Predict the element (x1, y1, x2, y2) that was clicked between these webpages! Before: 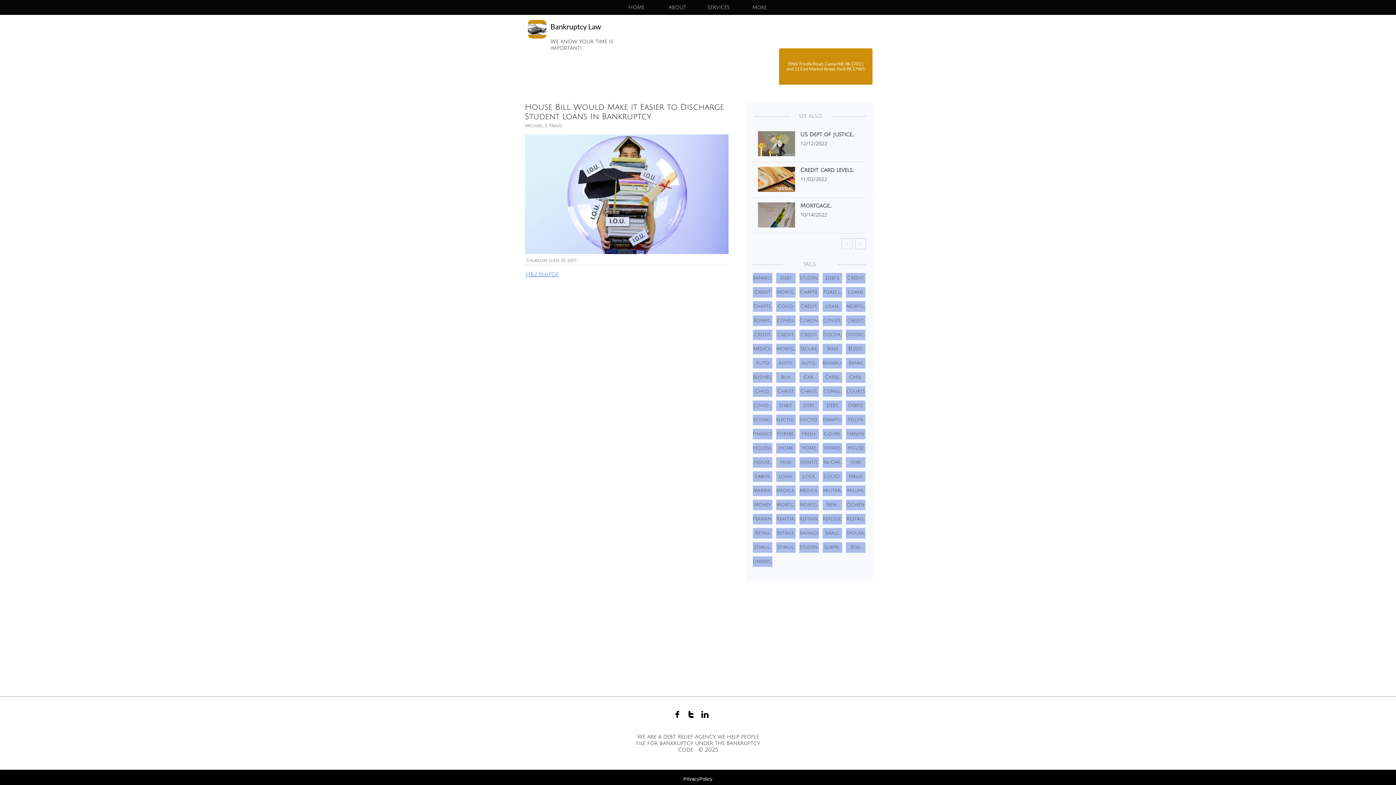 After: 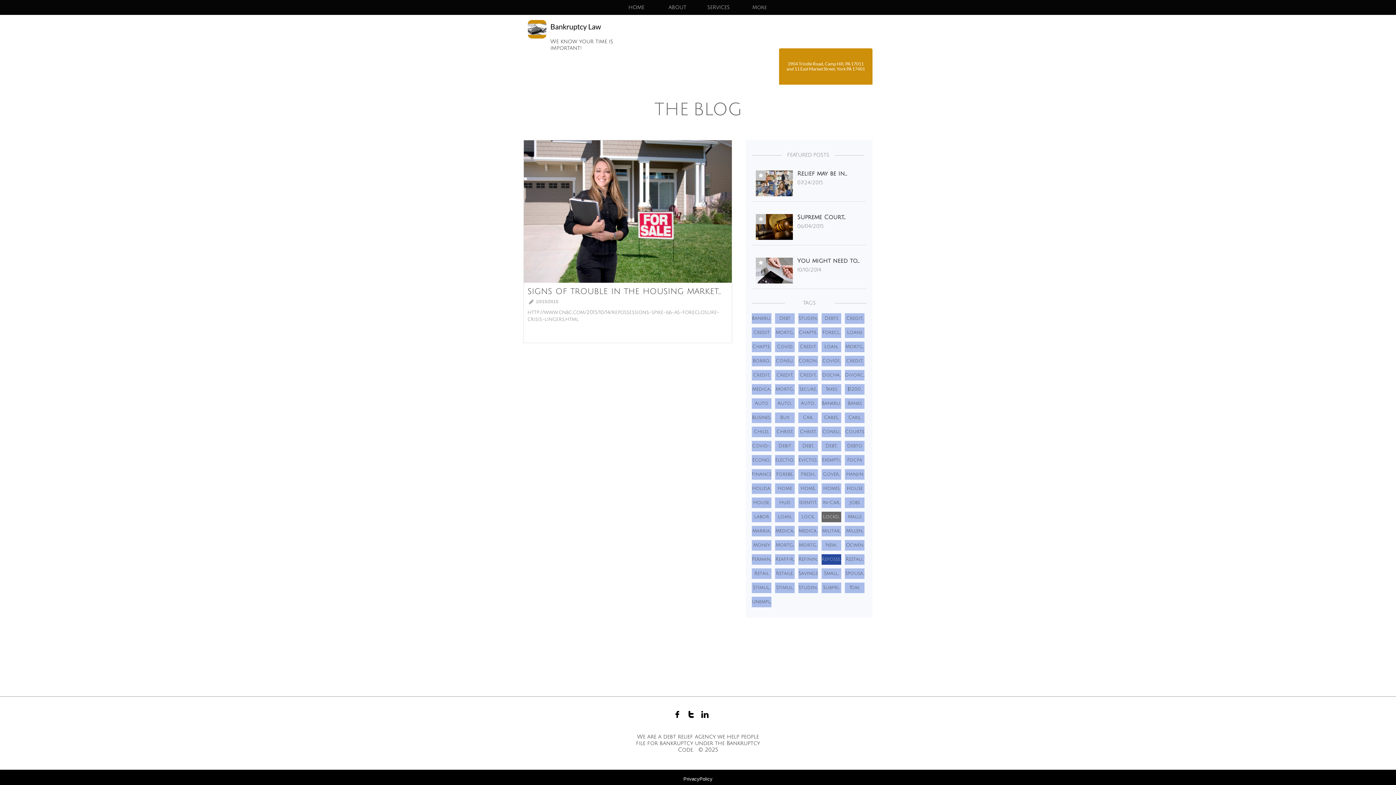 Action: bbox: (822, 514, 842, 524) label: Reposse...